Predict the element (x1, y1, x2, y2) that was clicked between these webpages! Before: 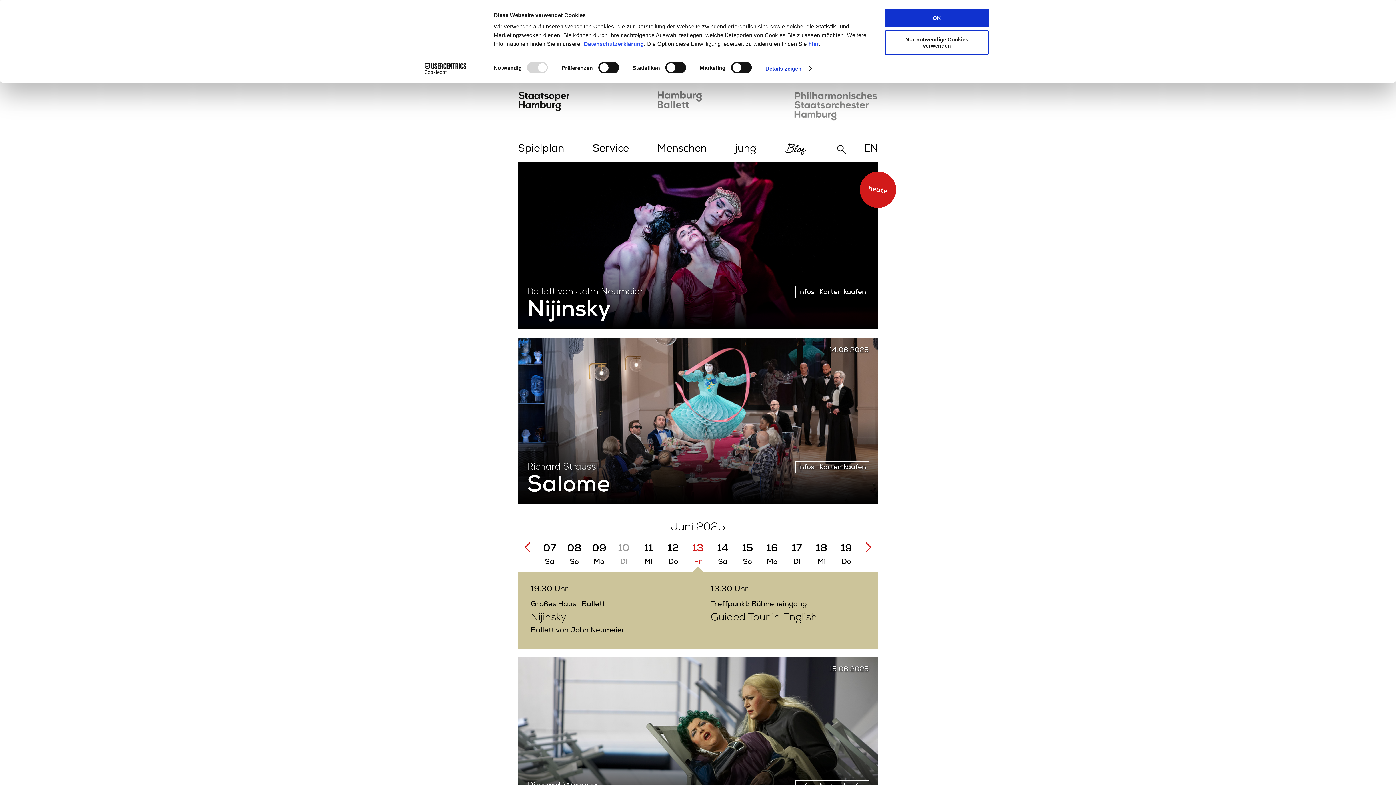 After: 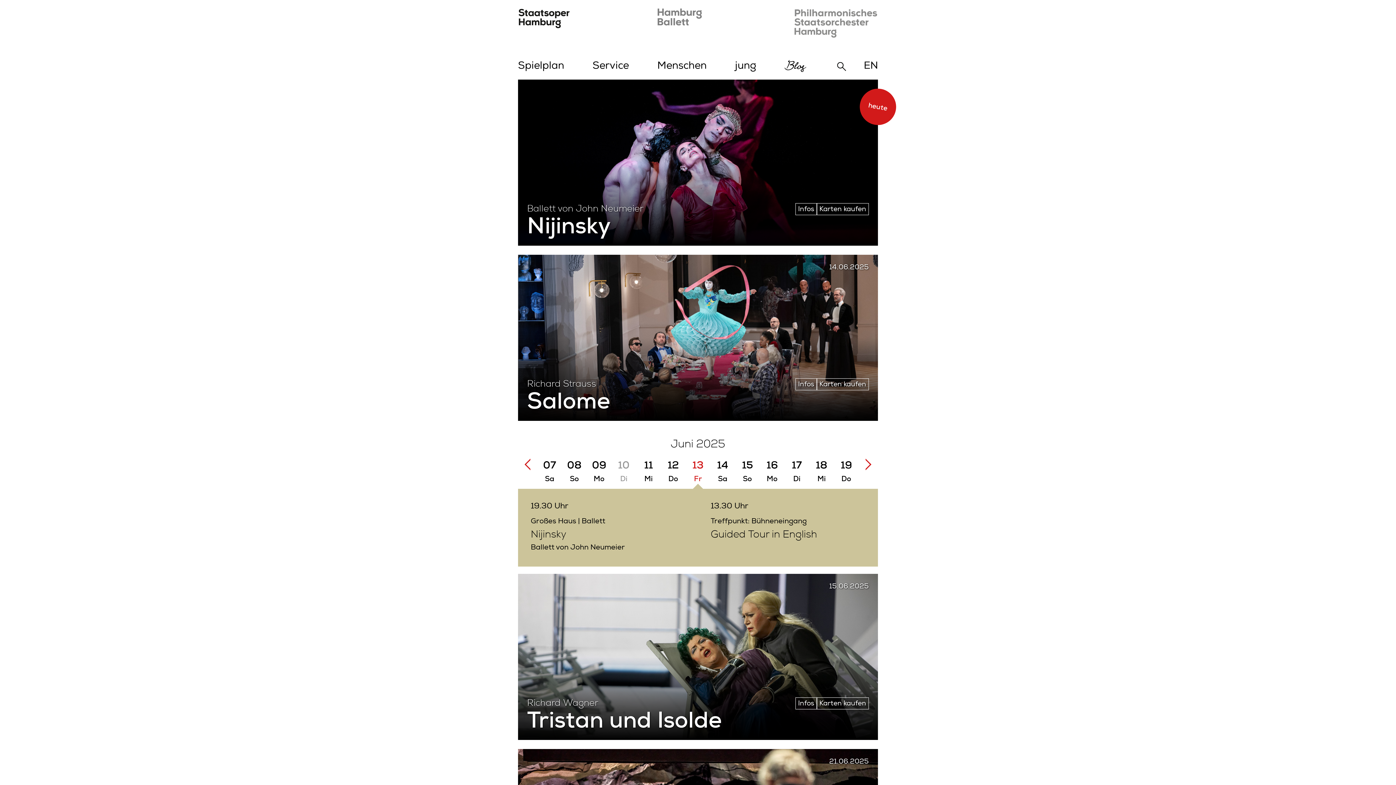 Action: label: OK bbox: (885, 8, 989, 27)